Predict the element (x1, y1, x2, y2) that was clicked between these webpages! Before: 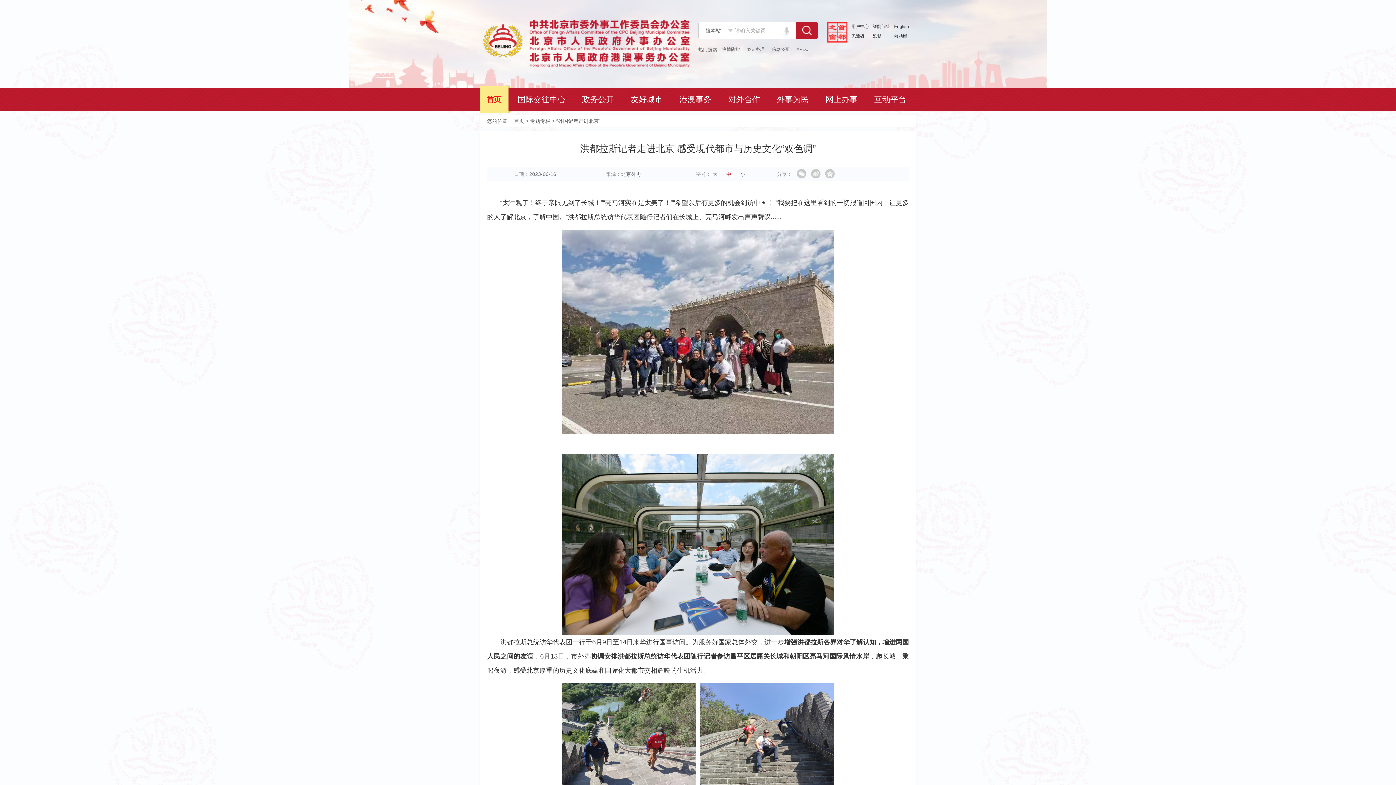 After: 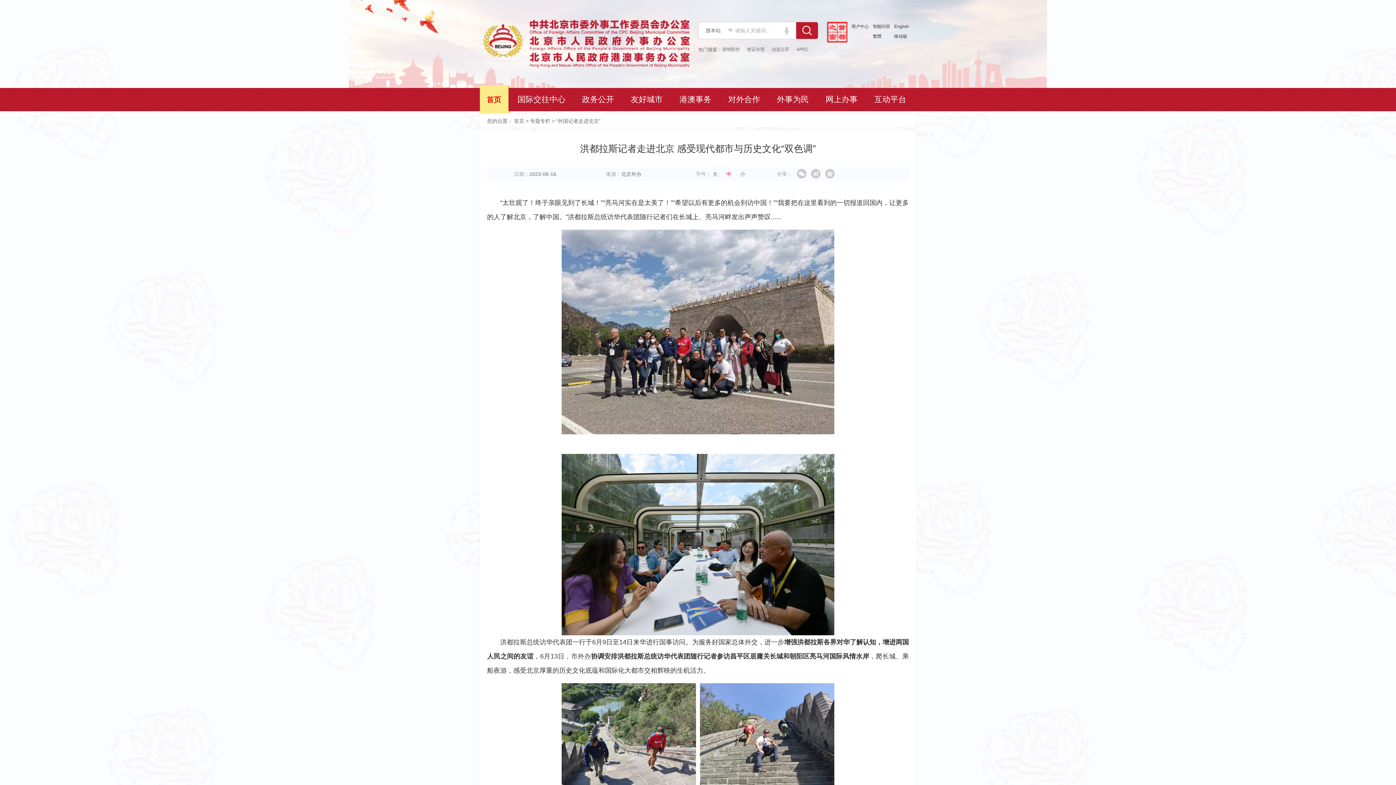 Action: label: 无障碍 bbox: (851, 33, 864, 38)